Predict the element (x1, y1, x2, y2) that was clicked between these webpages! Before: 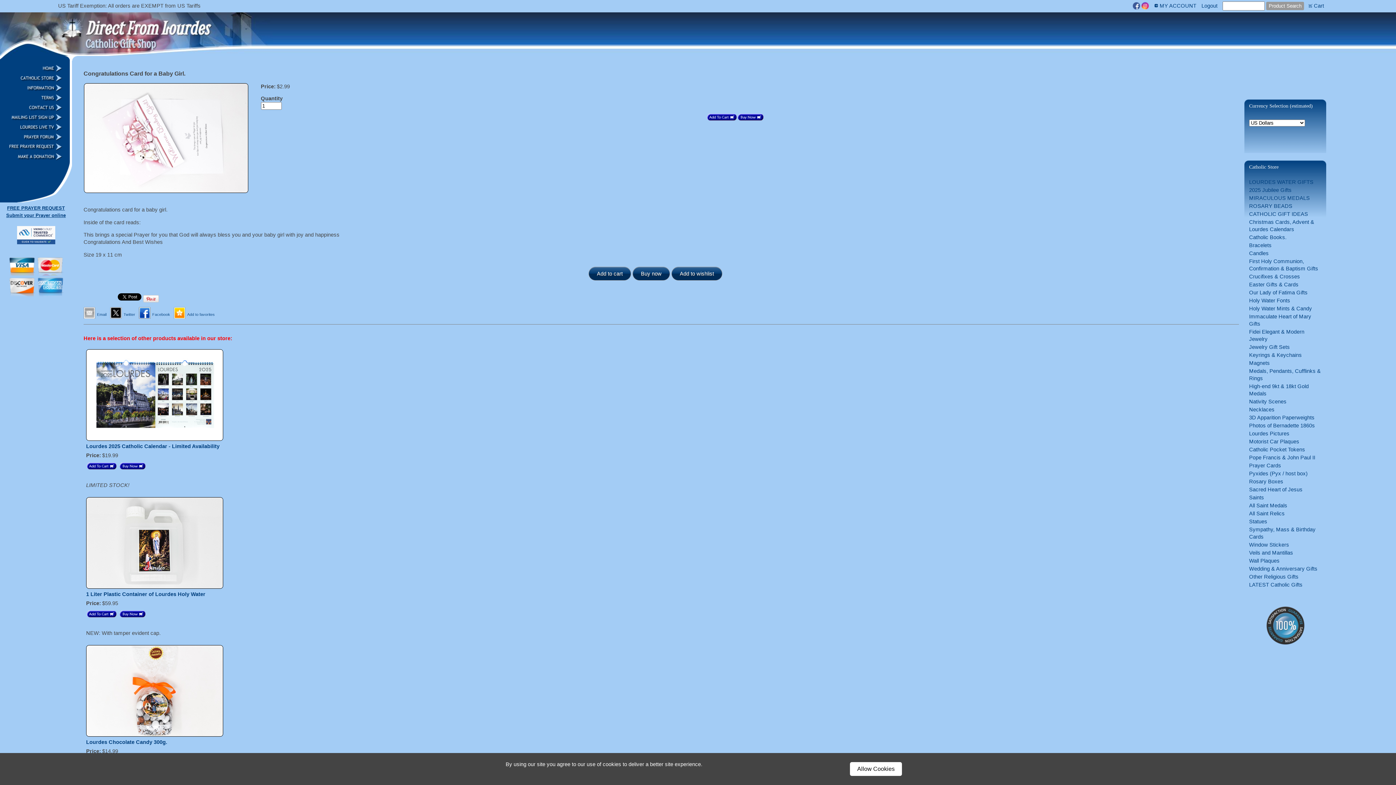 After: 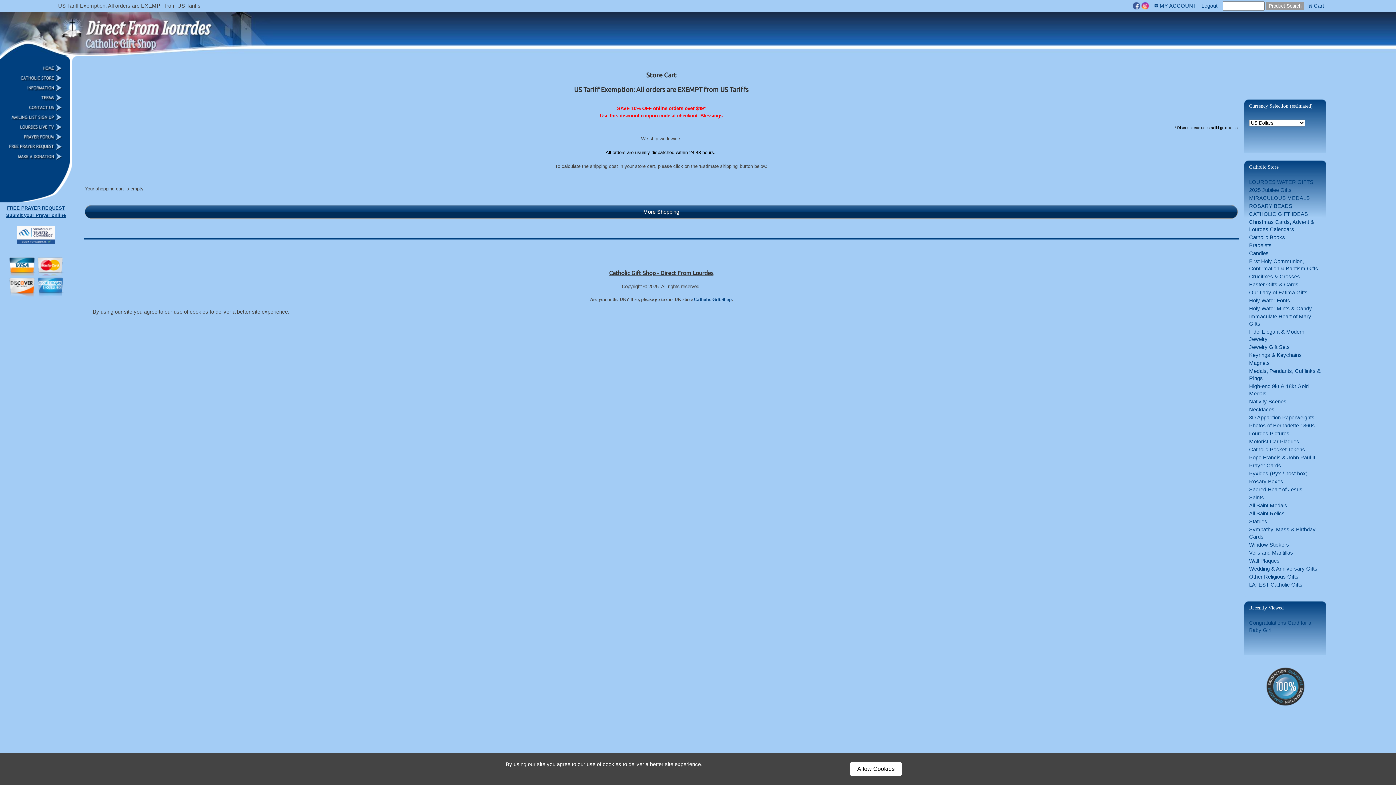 Action: label: Cart bbox: (1314, 2, 1325, 9)